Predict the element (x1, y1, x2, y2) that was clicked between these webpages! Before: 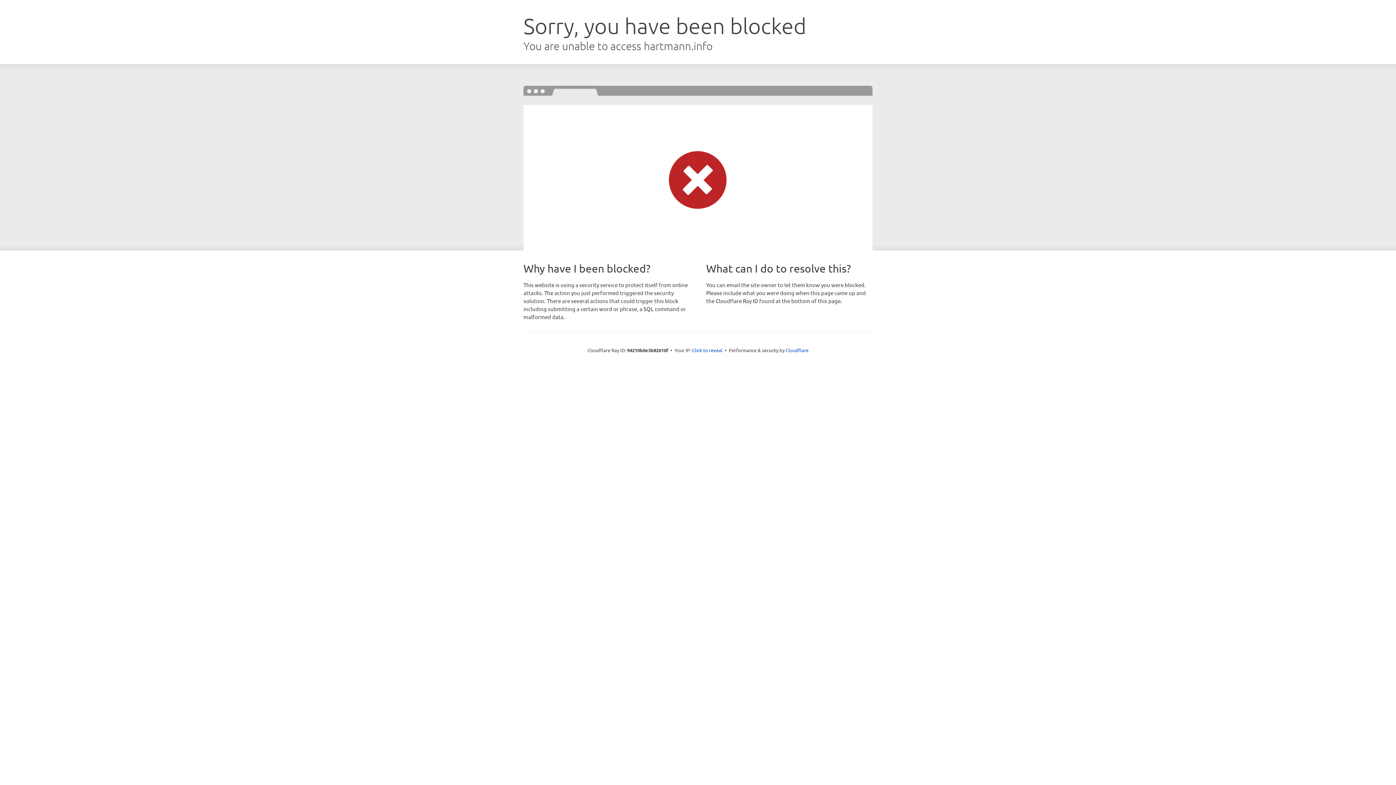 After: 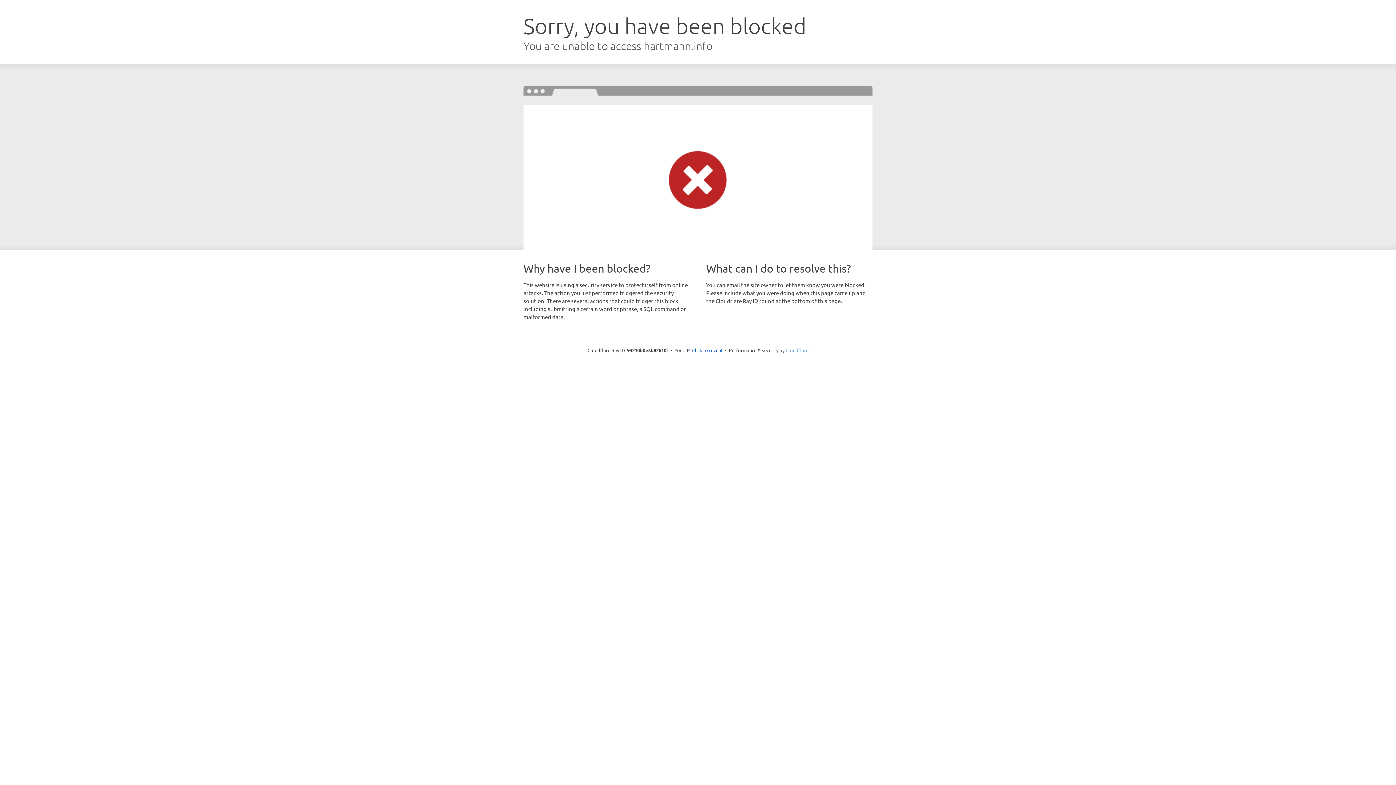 Action: bbox: (785, 347, 808, 353) label: Cloudflare